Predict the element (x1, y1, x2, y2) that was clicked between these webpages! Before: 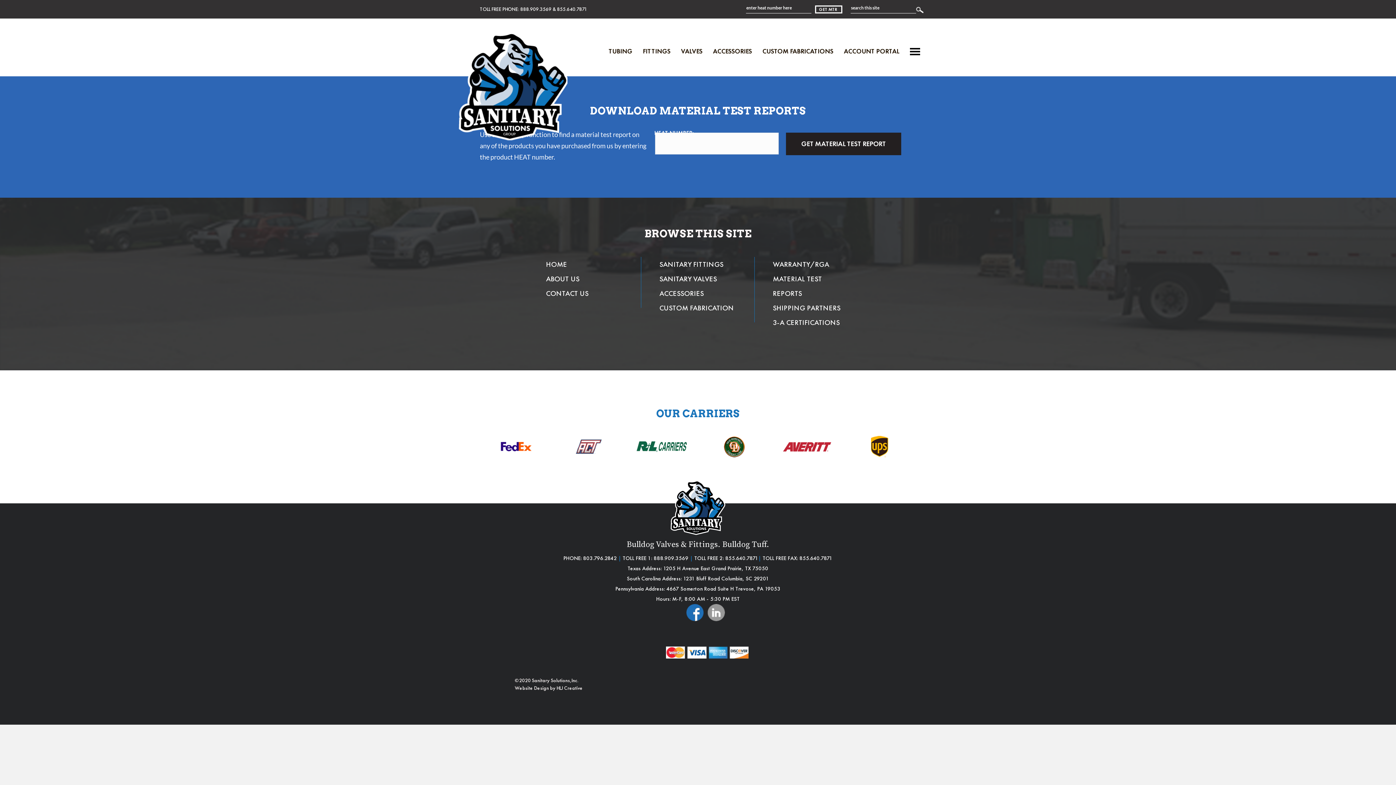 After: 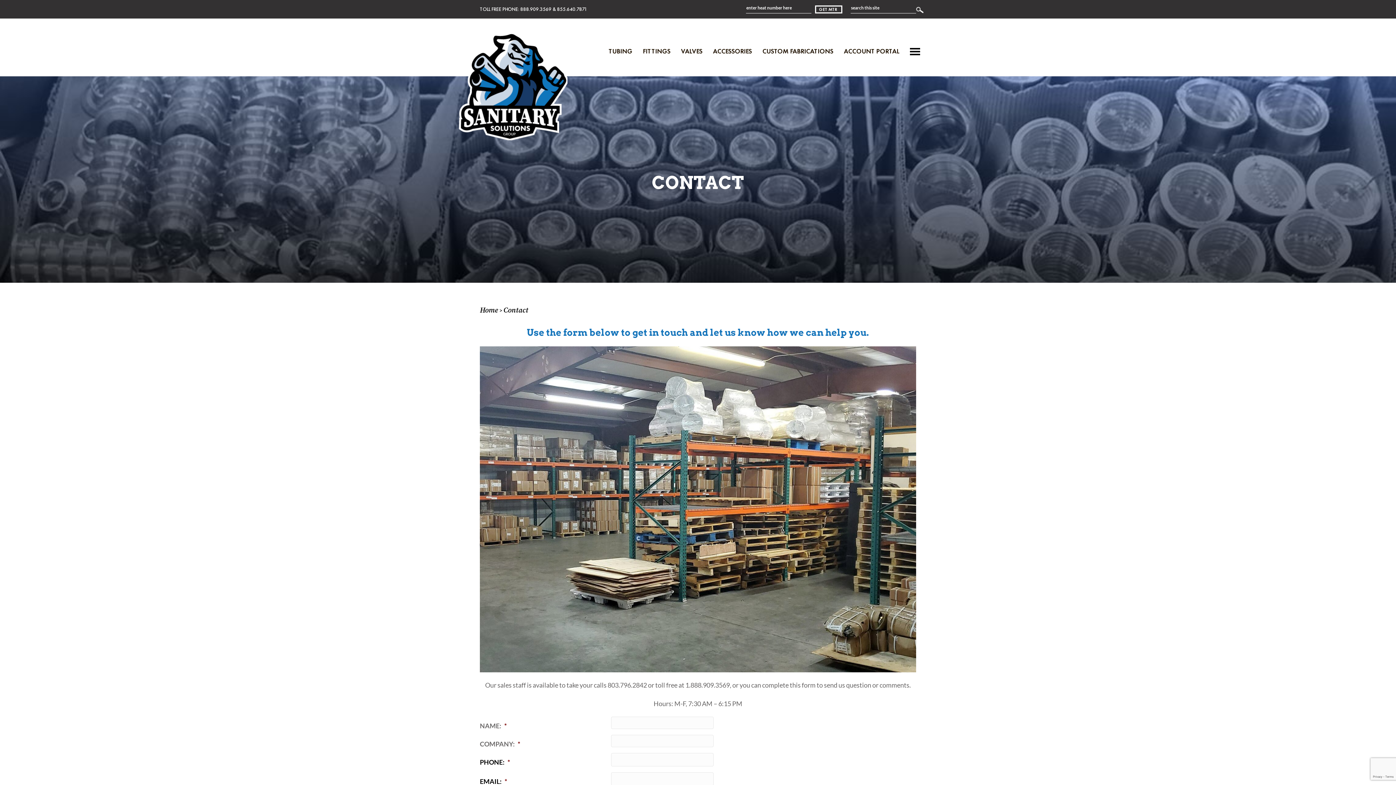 Action: label: CONTACT US bbox: (546, 288, 588, 298)